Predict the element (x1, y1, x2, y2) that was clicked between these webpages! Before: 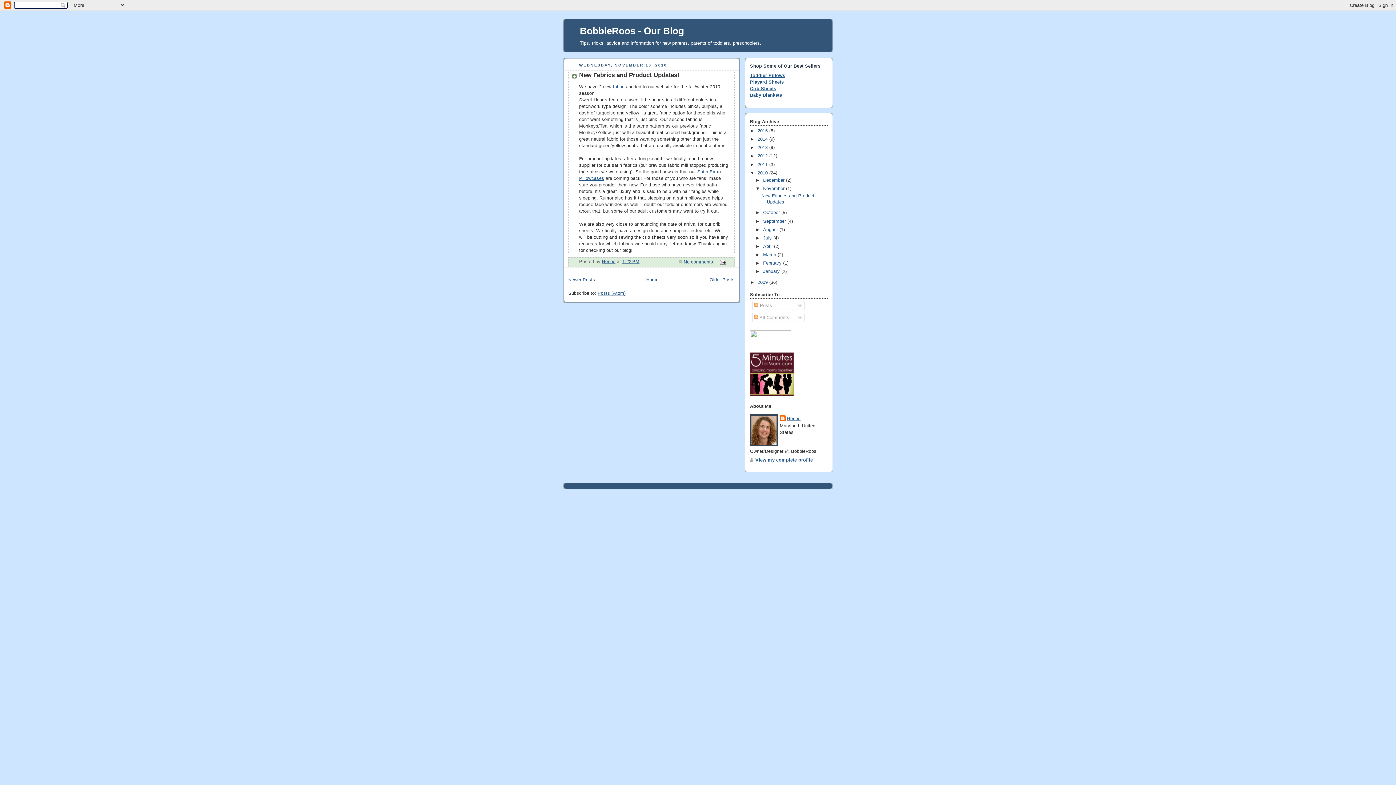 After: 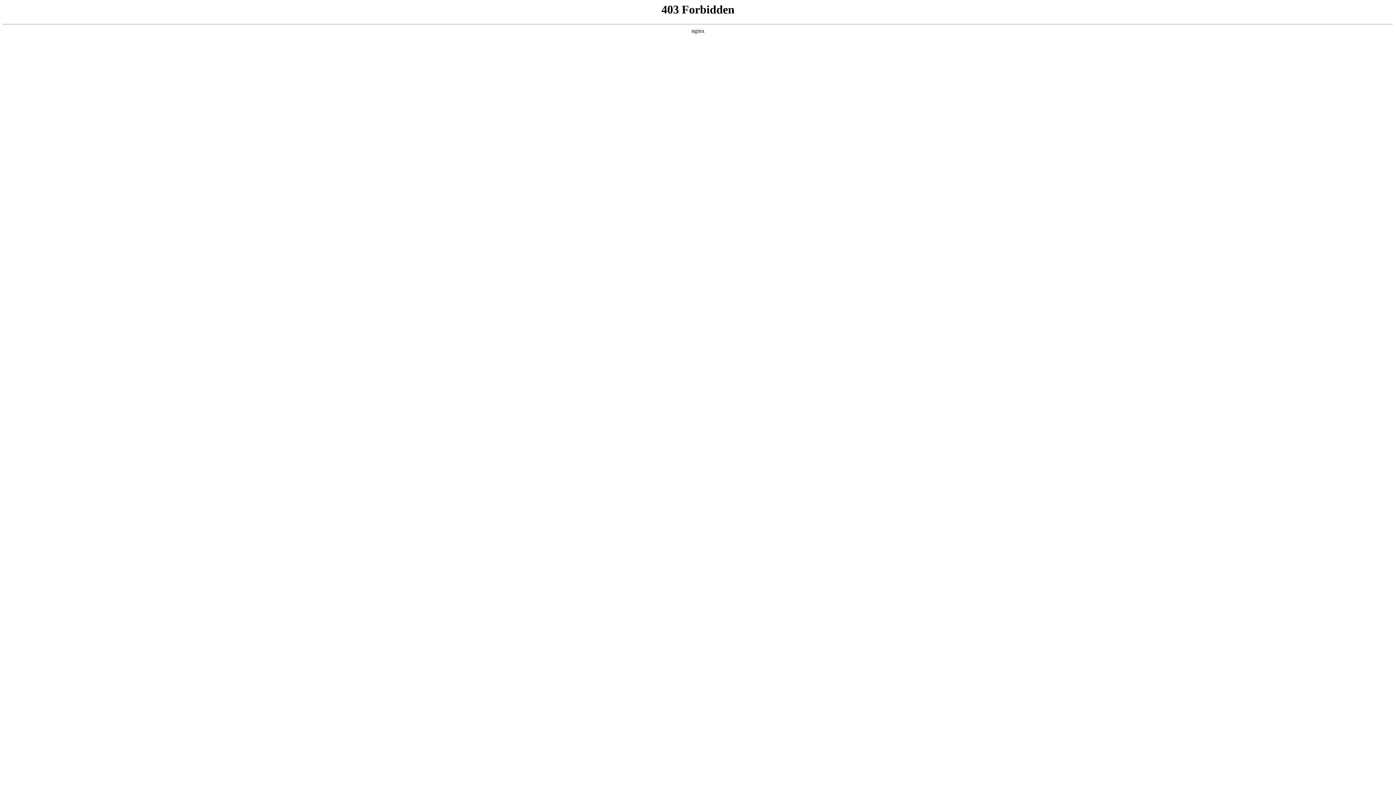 Action: bbox: (750, 392, 793, 397)